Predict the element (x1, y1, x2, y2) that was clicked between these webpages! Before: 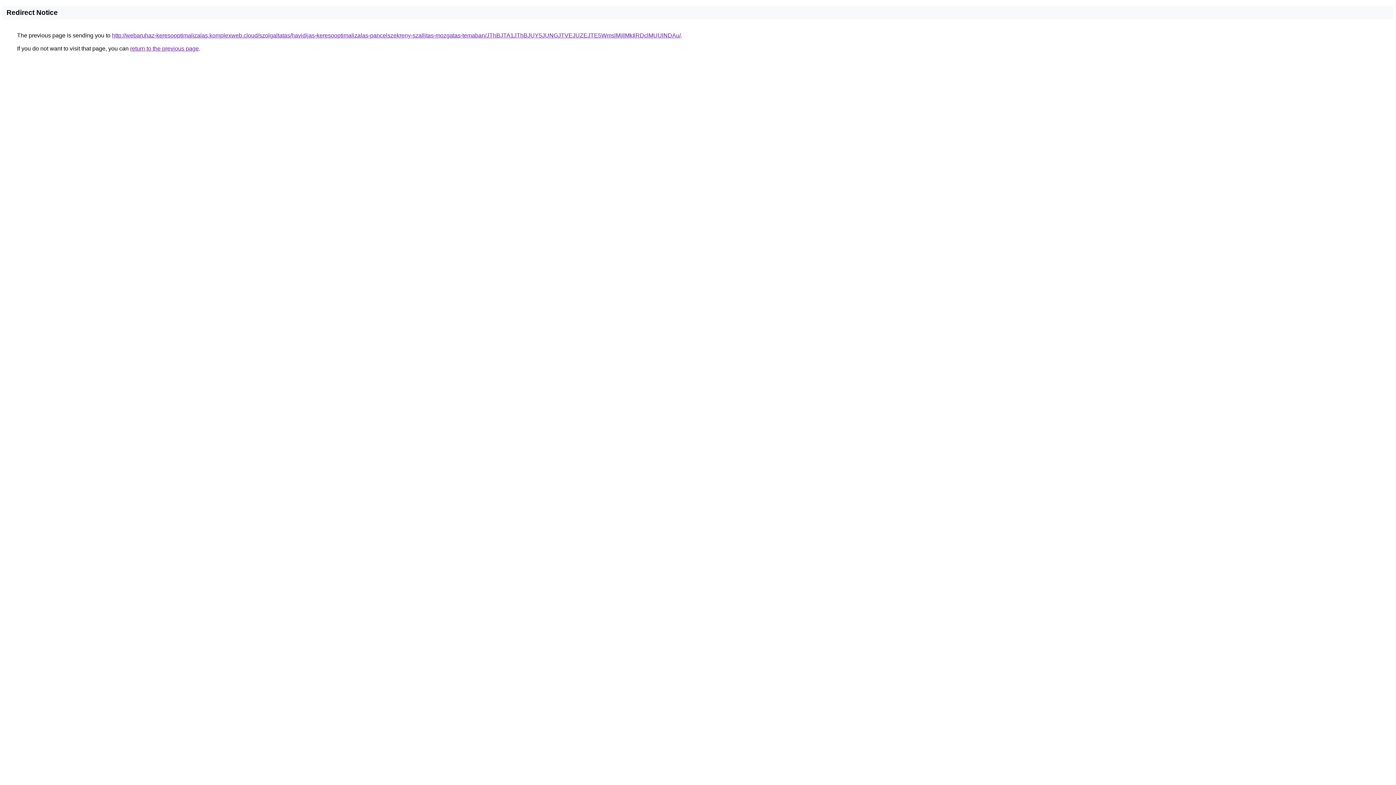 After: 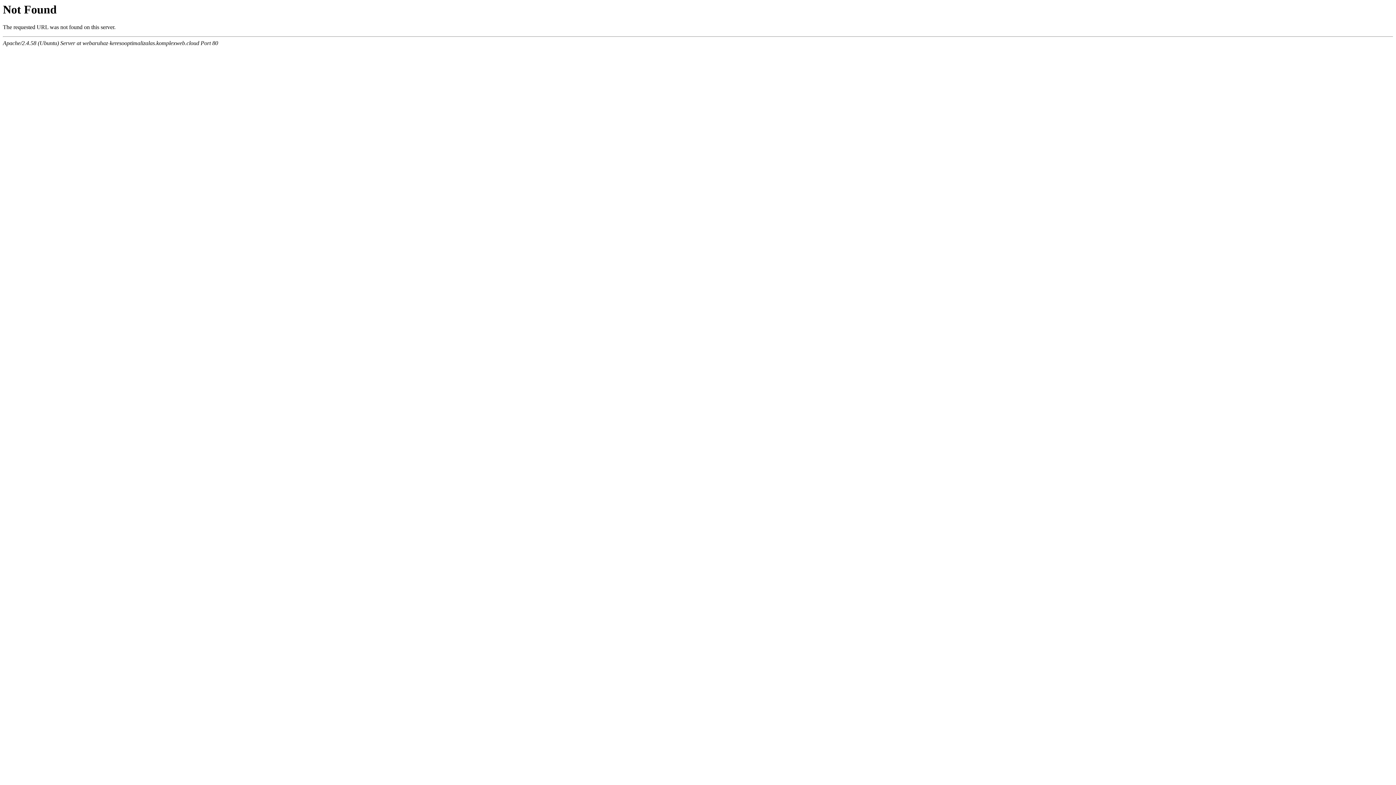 Action: label: http://webaruhaz-keresooptimalizalas.komplexweb.cloud/szolgaltatas/havidijas-keresooptimalizalas-pancelszekreny-szallitas-mozgatas-temaban/JThBJTA1JThBJUY5JUNGJTVEJUZEJTE5WmslMjIlMkIlRDclMUUlNDAu/ bbox: (112, 32, 681, 38)